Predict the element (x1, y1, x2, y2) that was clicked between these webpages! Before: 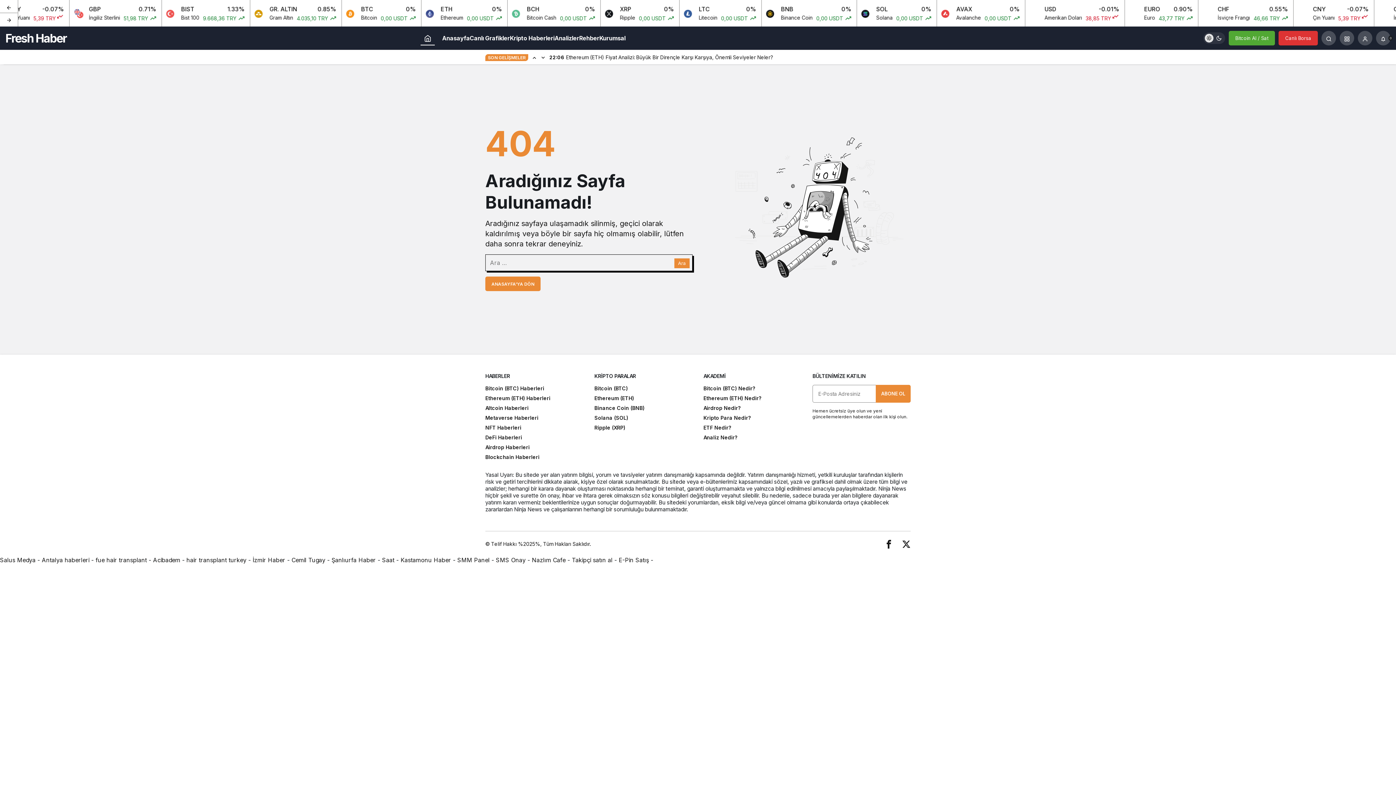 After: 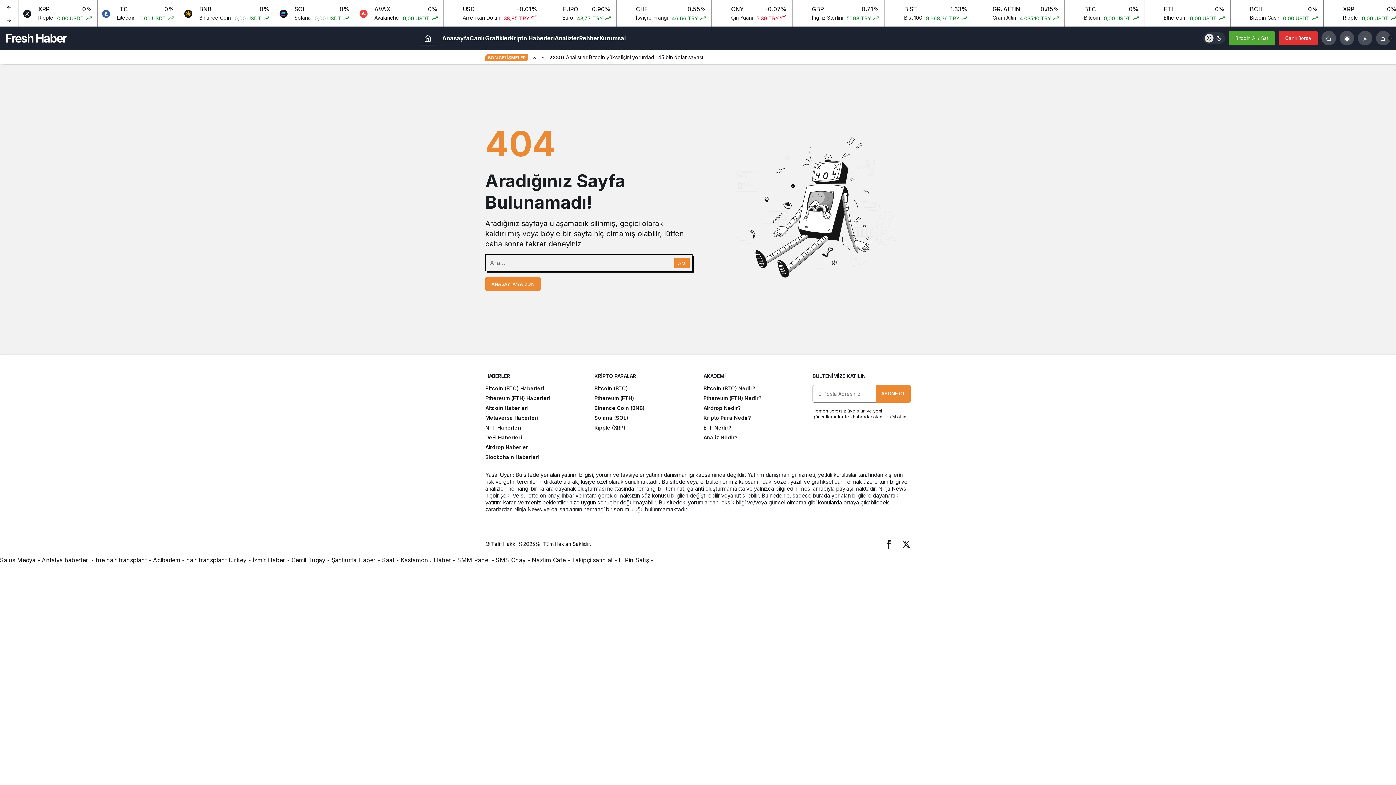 Action: label: Saat bbox: (382, 556, 394, 564)